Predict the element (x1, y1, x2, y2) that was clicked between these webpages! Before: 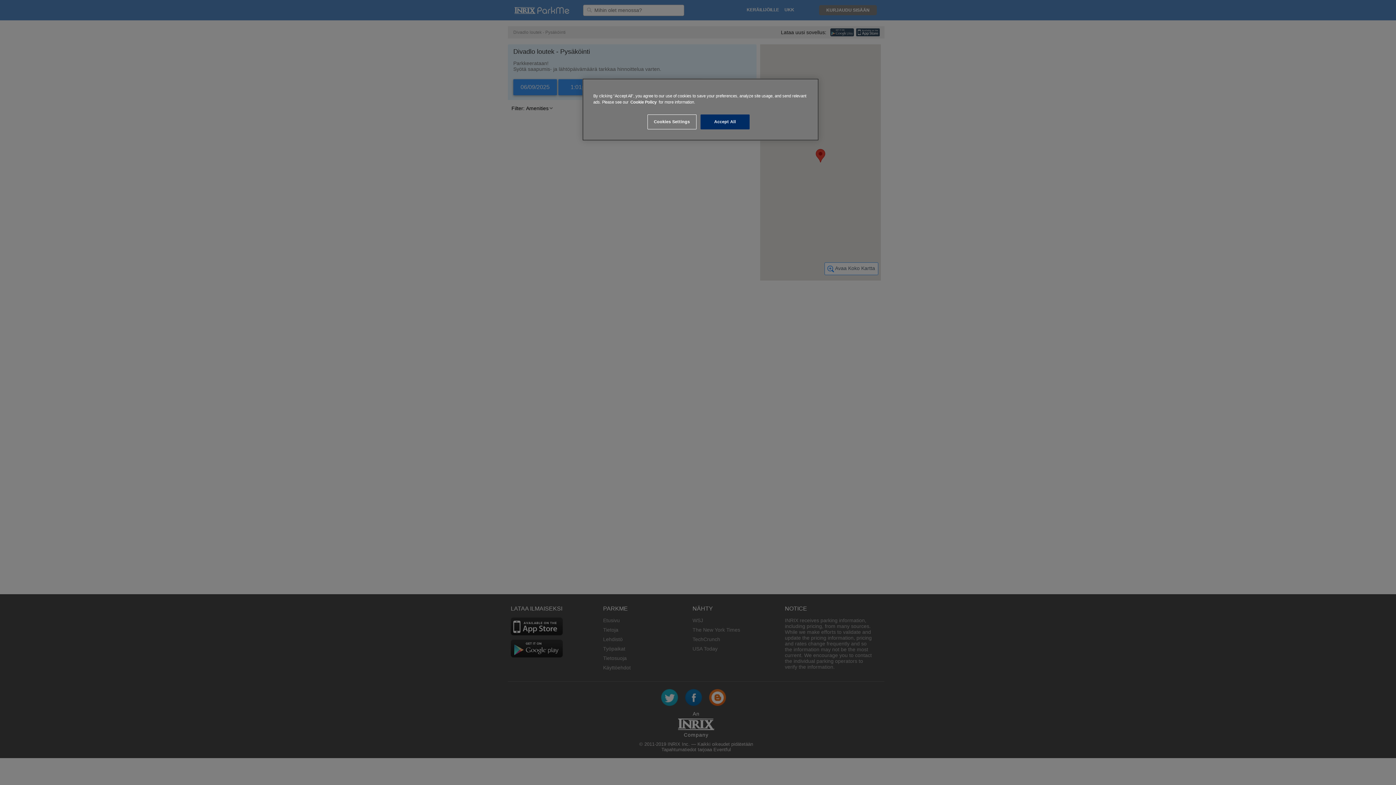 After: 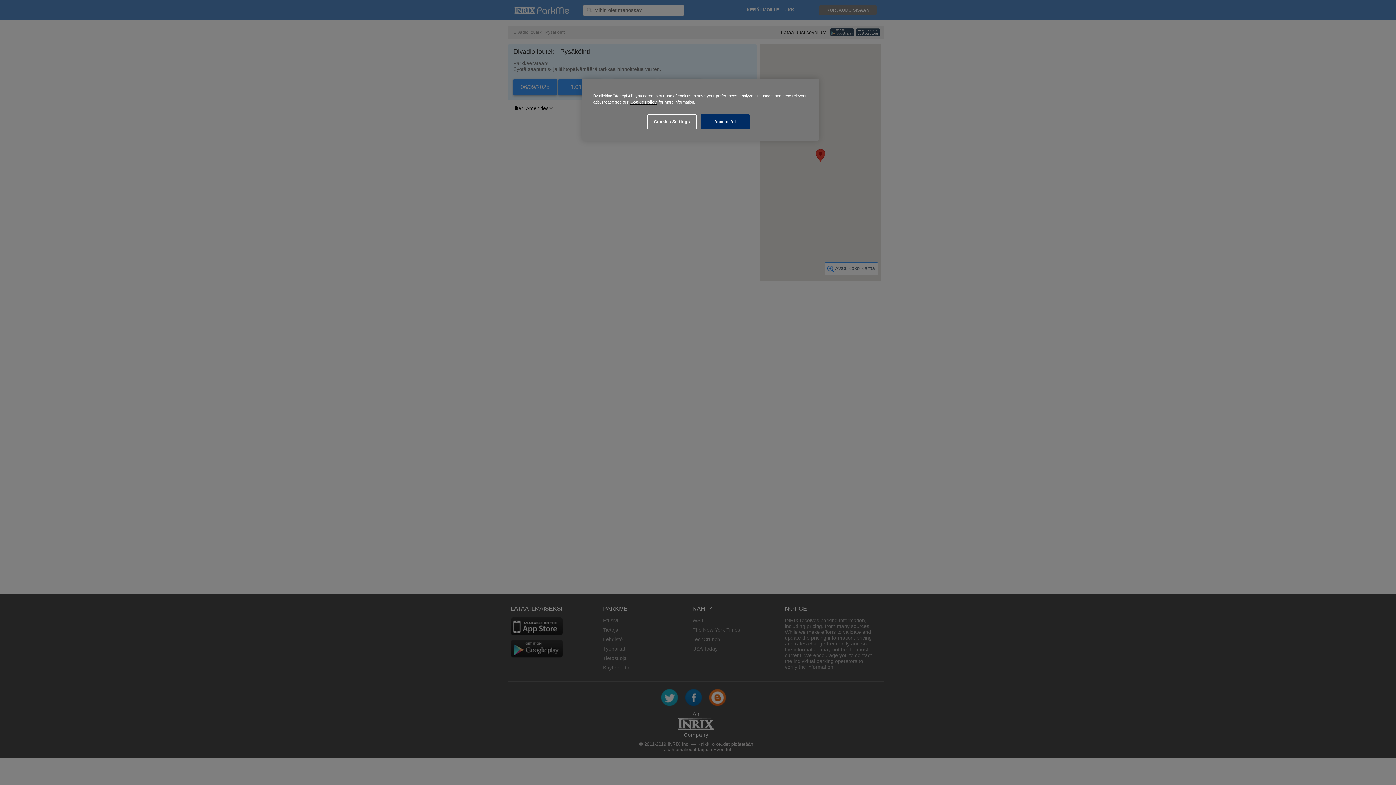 Action: bbox: (630, 100, 656, 104) label: Cookie Policy